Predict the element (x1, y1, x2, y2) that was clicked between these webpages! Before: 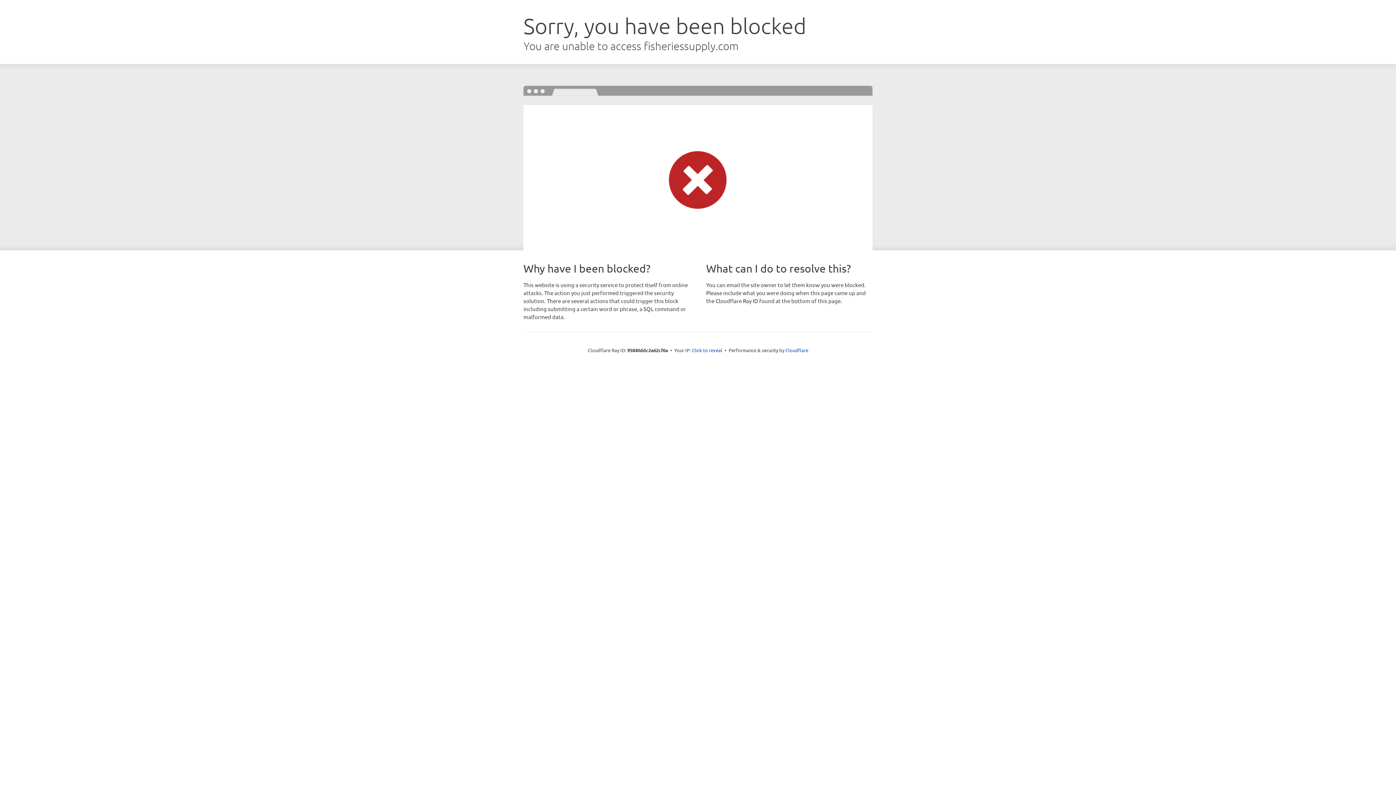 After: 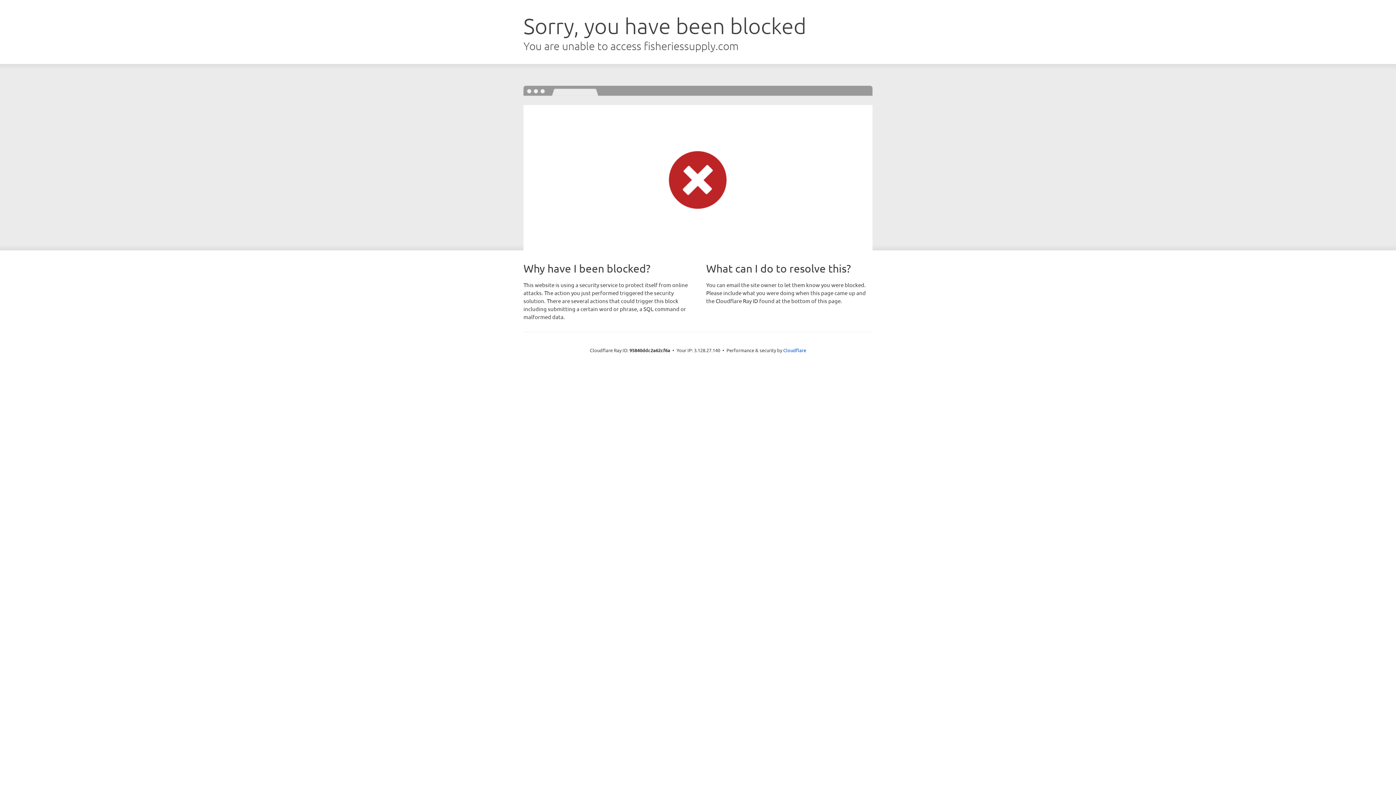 Action: bbox: (692, 346, 722, 353) label: Click to reveal